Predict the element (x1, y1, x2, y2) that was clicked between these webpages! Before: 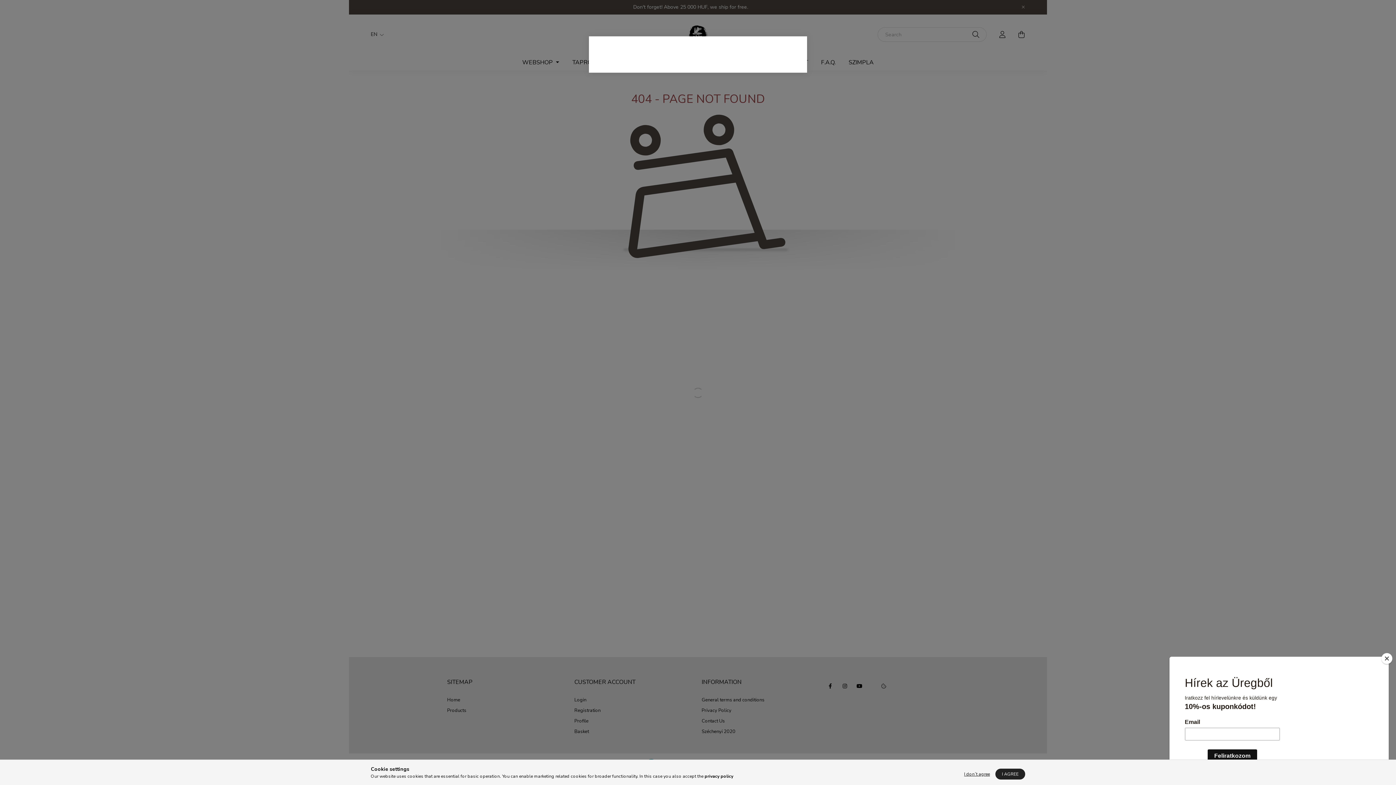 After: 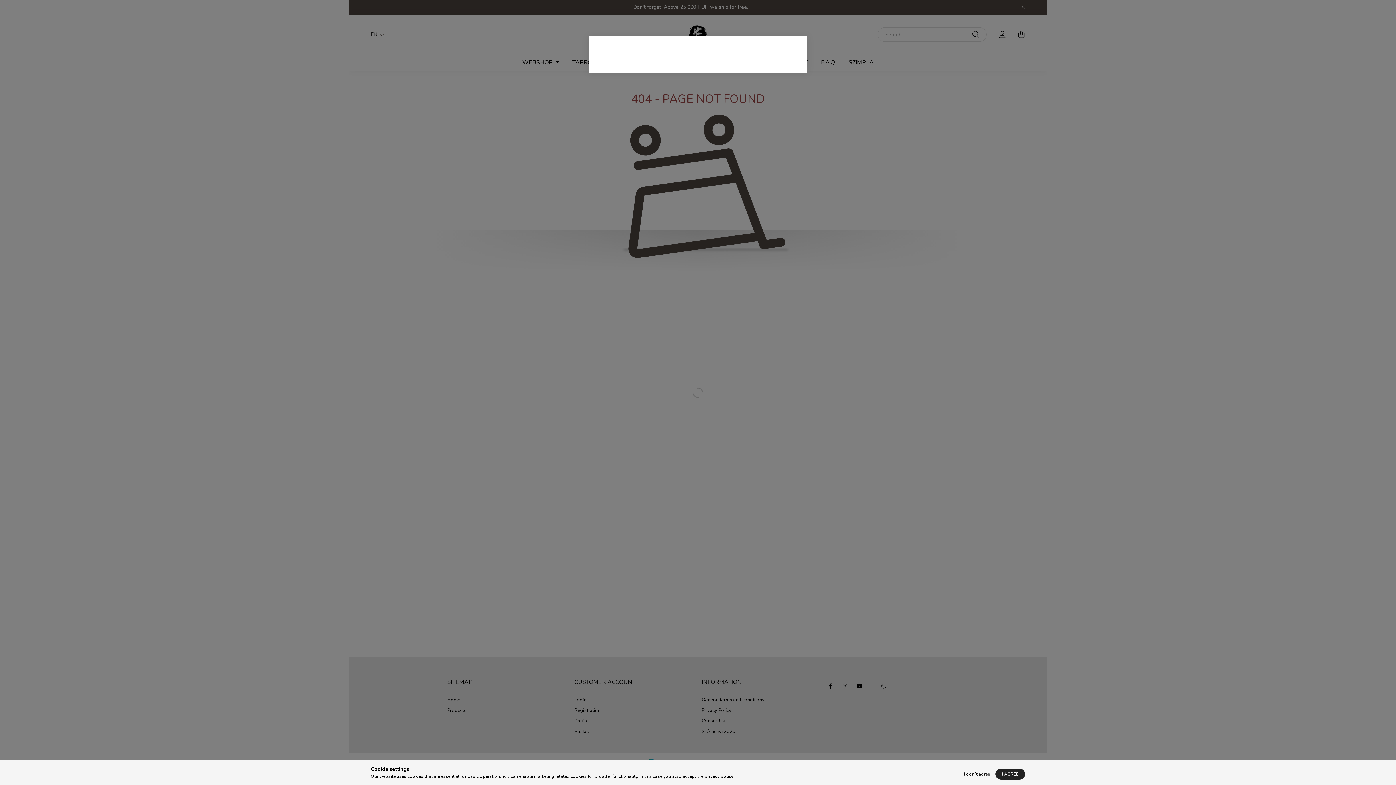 Action: bbox: (1381, 653, 1392, 664) label: Close